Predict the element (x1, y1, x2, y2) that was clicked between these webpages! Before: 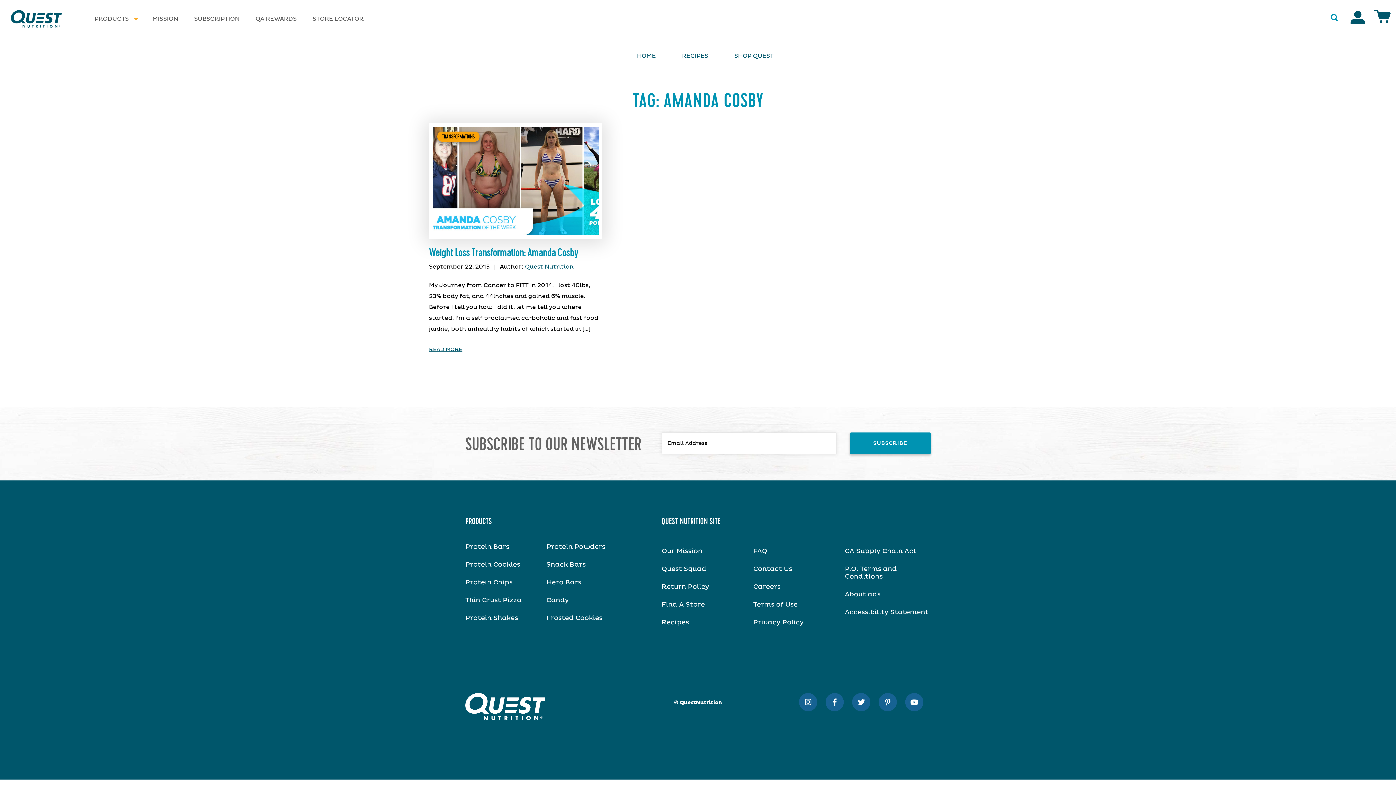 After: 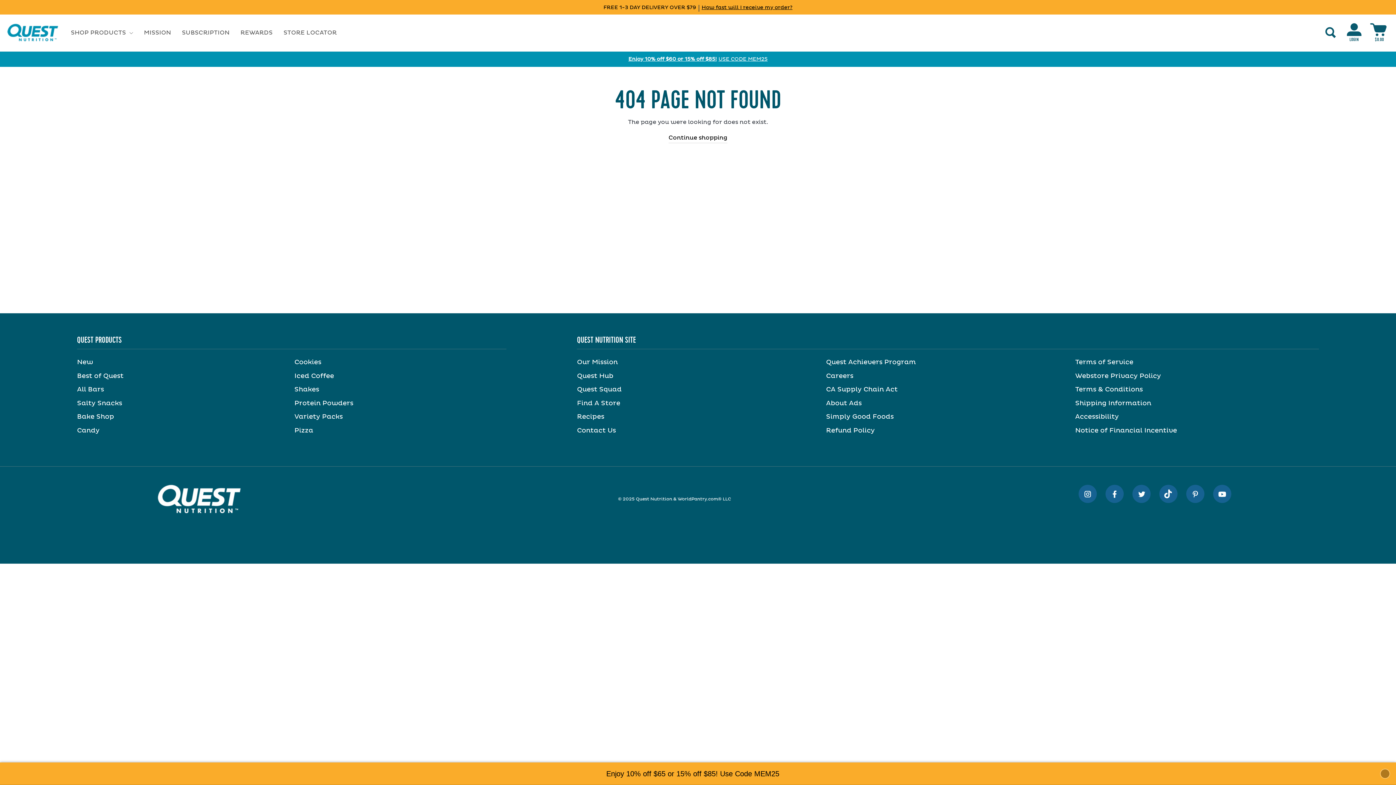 Action: bbox: (465, 579, 512, 586) label: Protein Chips